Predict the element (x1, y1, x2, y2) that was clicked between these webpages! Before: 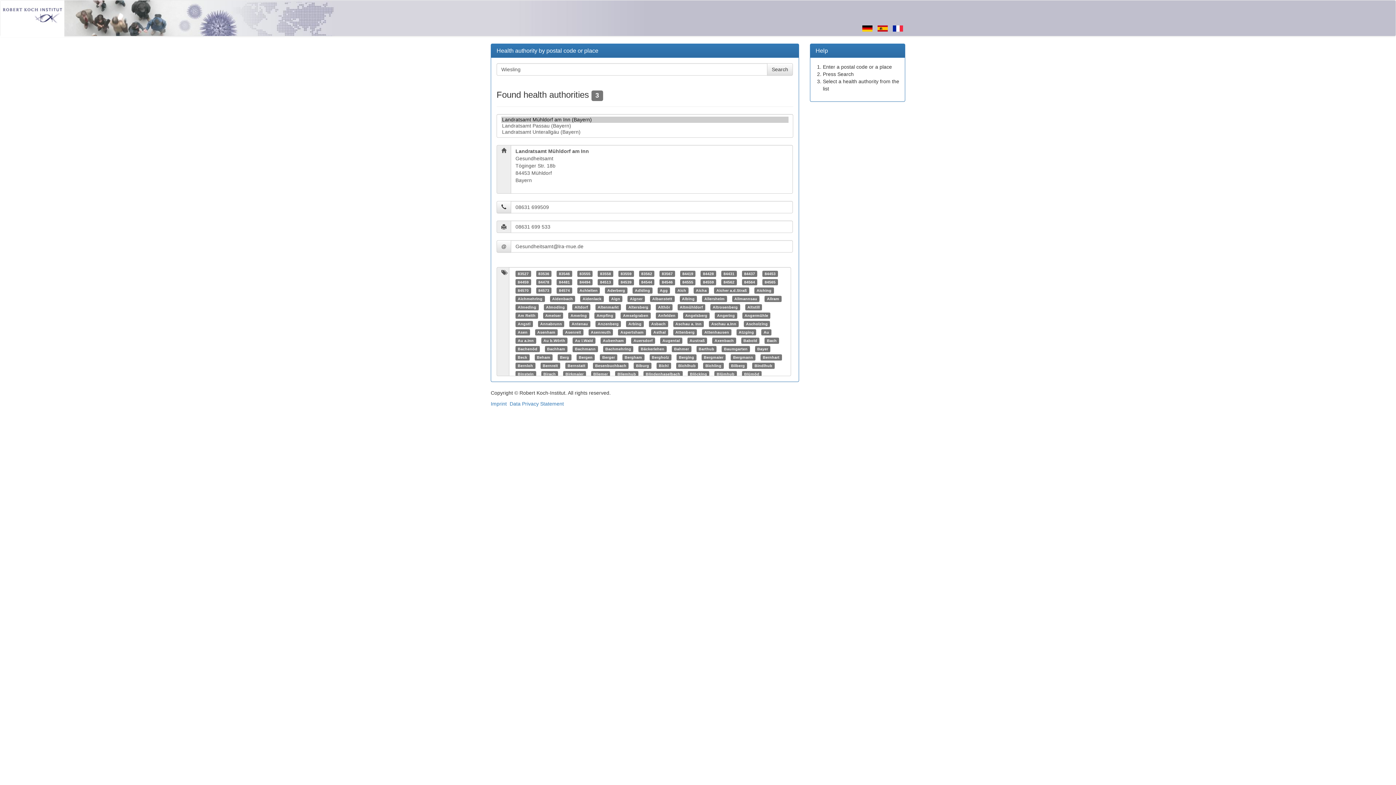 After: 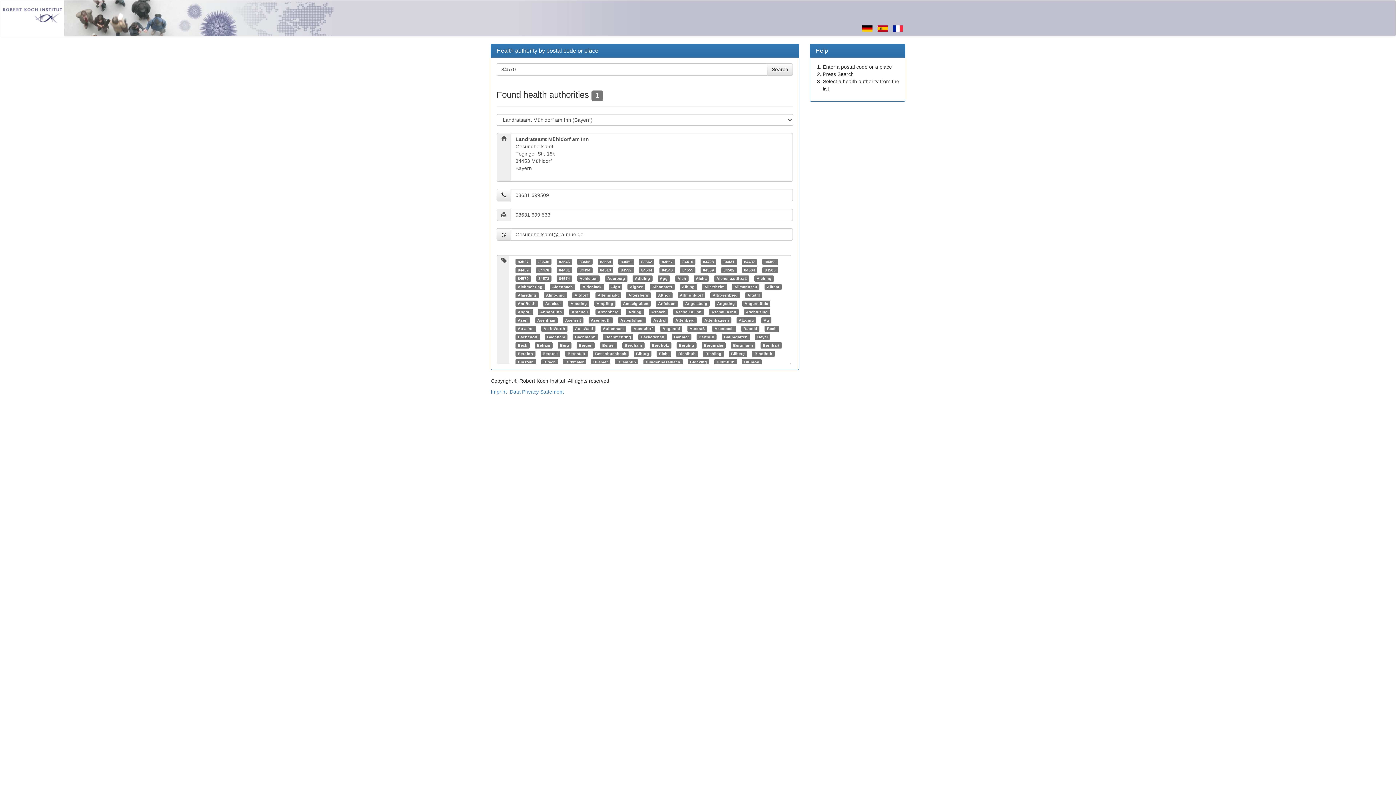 Action: label: 84570 bbox: (517, 288, 528, 292)